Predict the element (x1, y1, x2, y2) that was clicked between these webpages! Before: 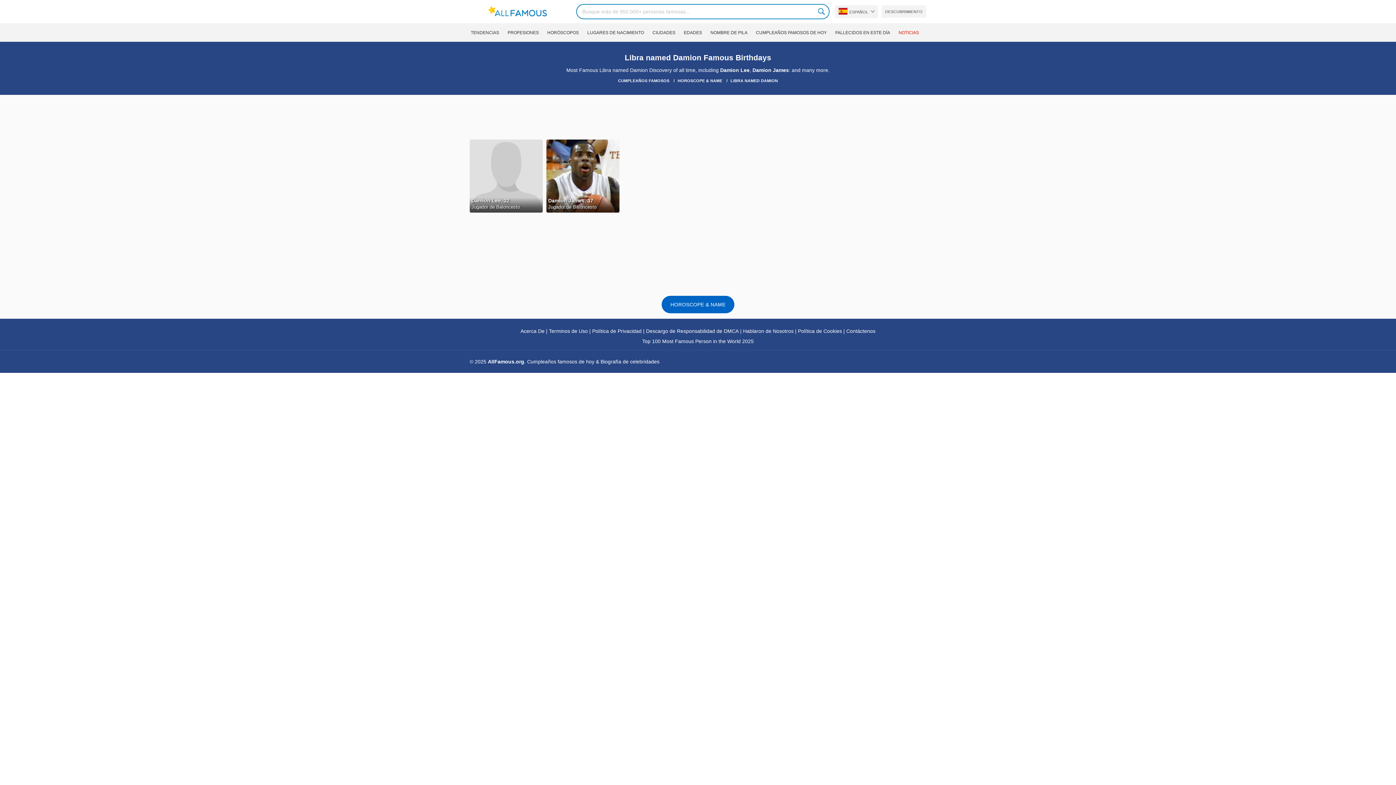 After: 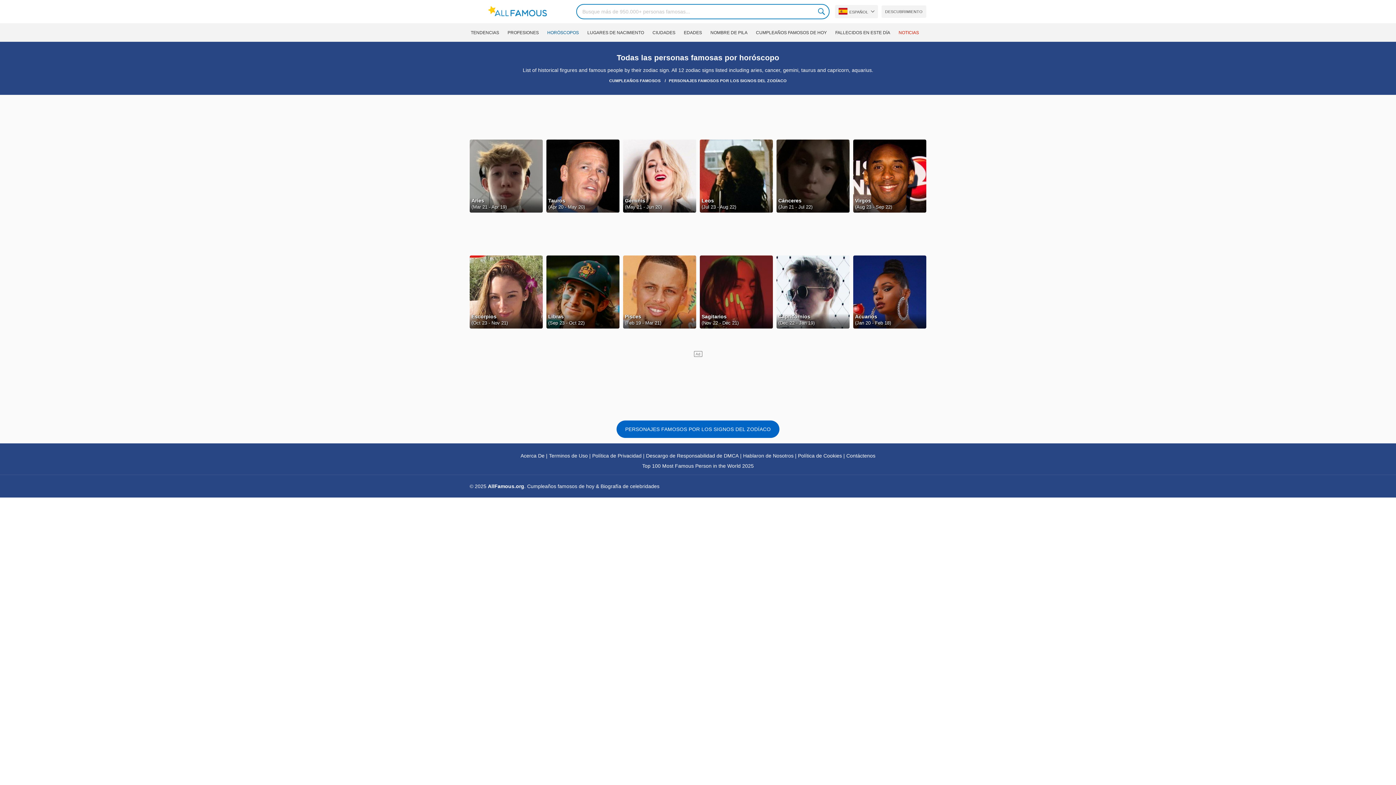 Action: bbox: (546, 23, 586, 41) label: HORÓSCOPOS